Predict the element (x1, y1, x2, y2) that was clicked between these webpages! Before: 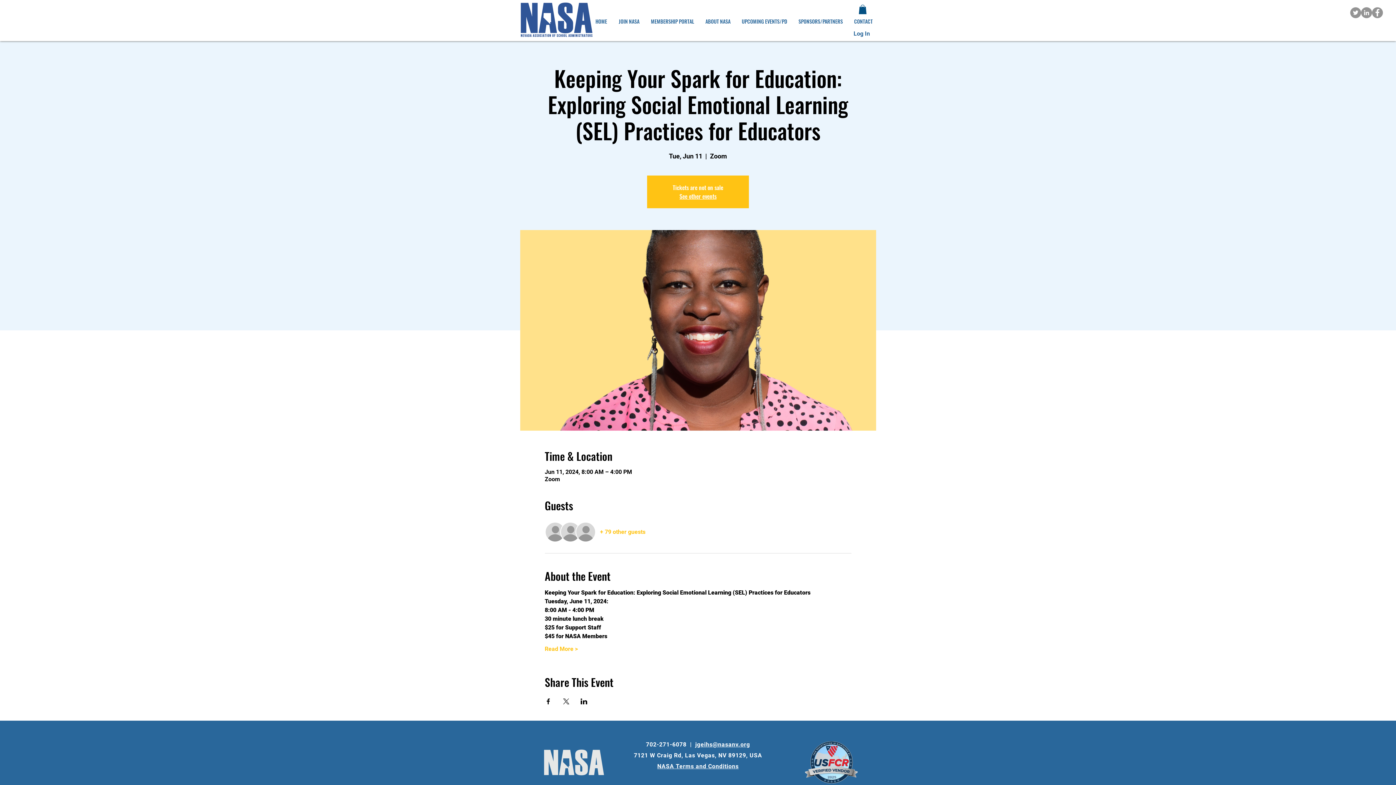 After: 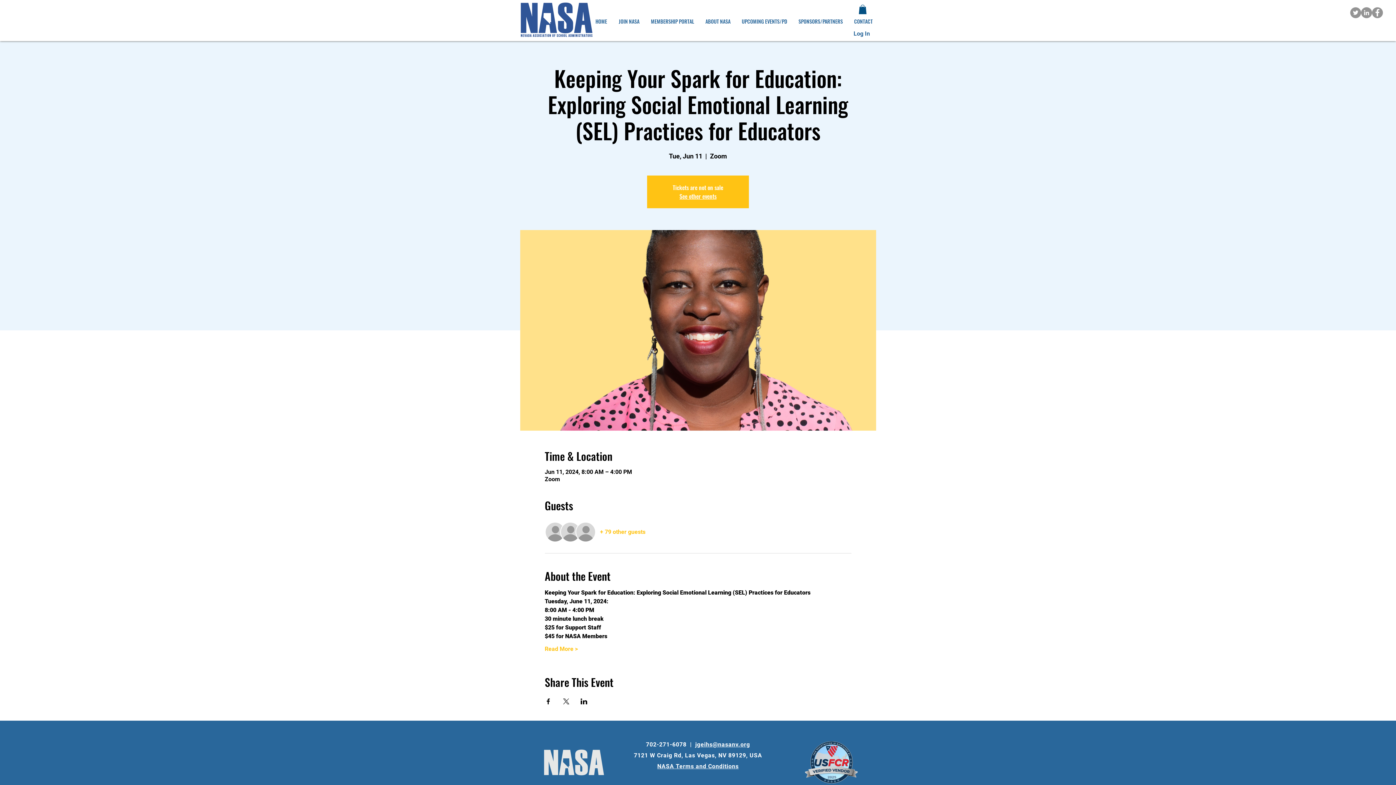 Action: label: + 79 other guests bbox: (600, 528, 645, 536)